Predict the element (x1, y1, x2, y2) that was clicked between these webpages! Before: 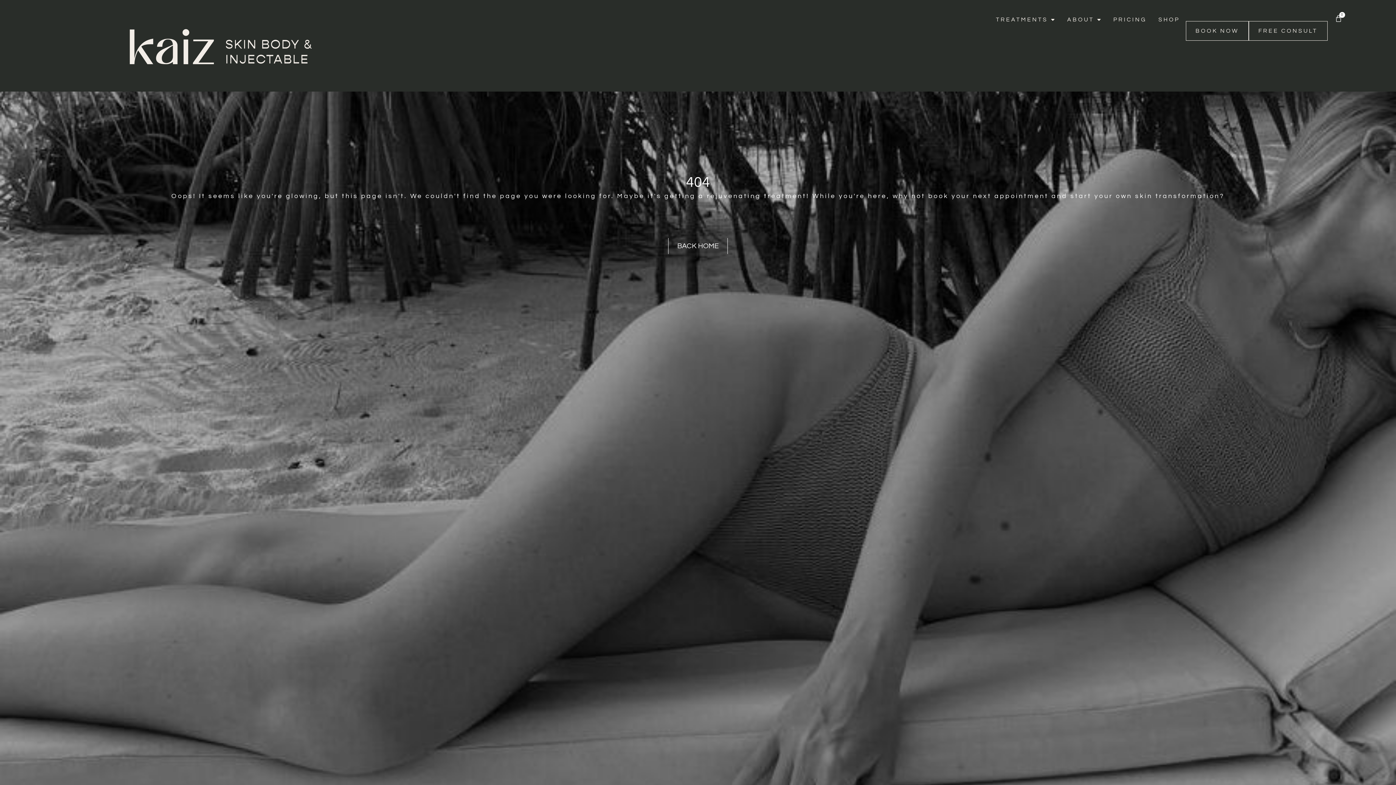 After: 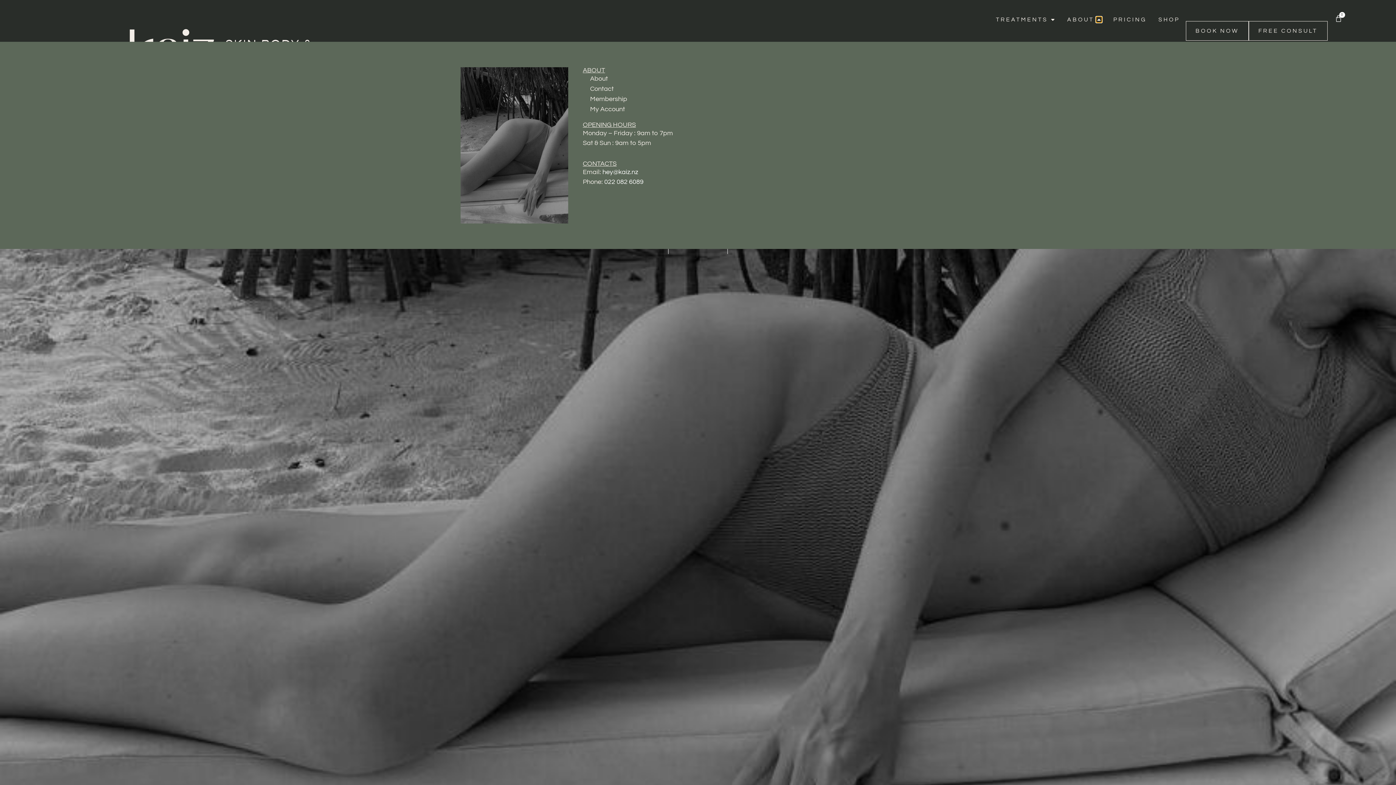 Action: label: OPEN ABOUT bbox: (1096, 16, 1102, 22)